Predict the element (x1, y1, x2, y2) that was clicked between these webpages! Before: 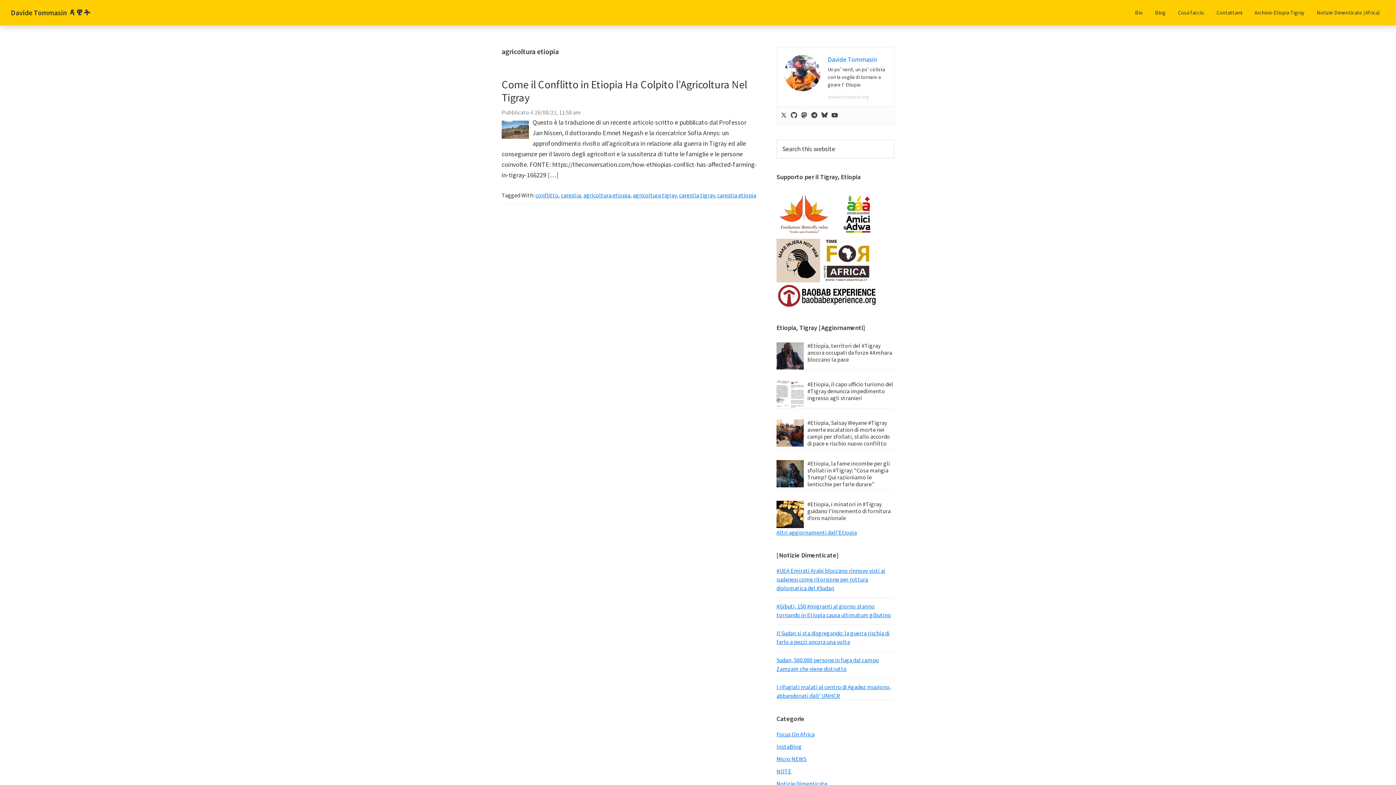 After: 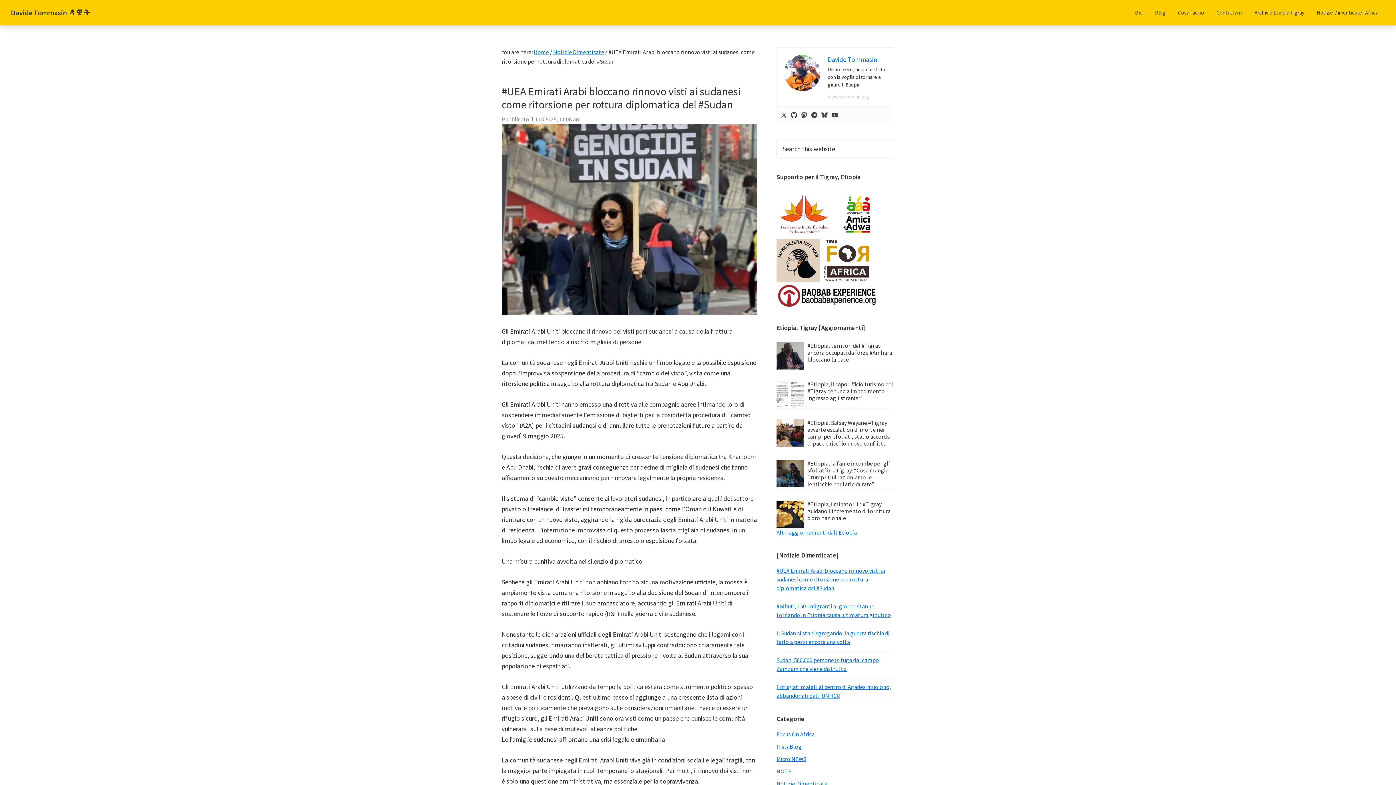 Action: bbox: (776, 567, 885, 591) label: #UEA Emirati Arabi bloccano rinnovo visti ai sudanesi come ritorsione per rottura diplomatica del #Sudan